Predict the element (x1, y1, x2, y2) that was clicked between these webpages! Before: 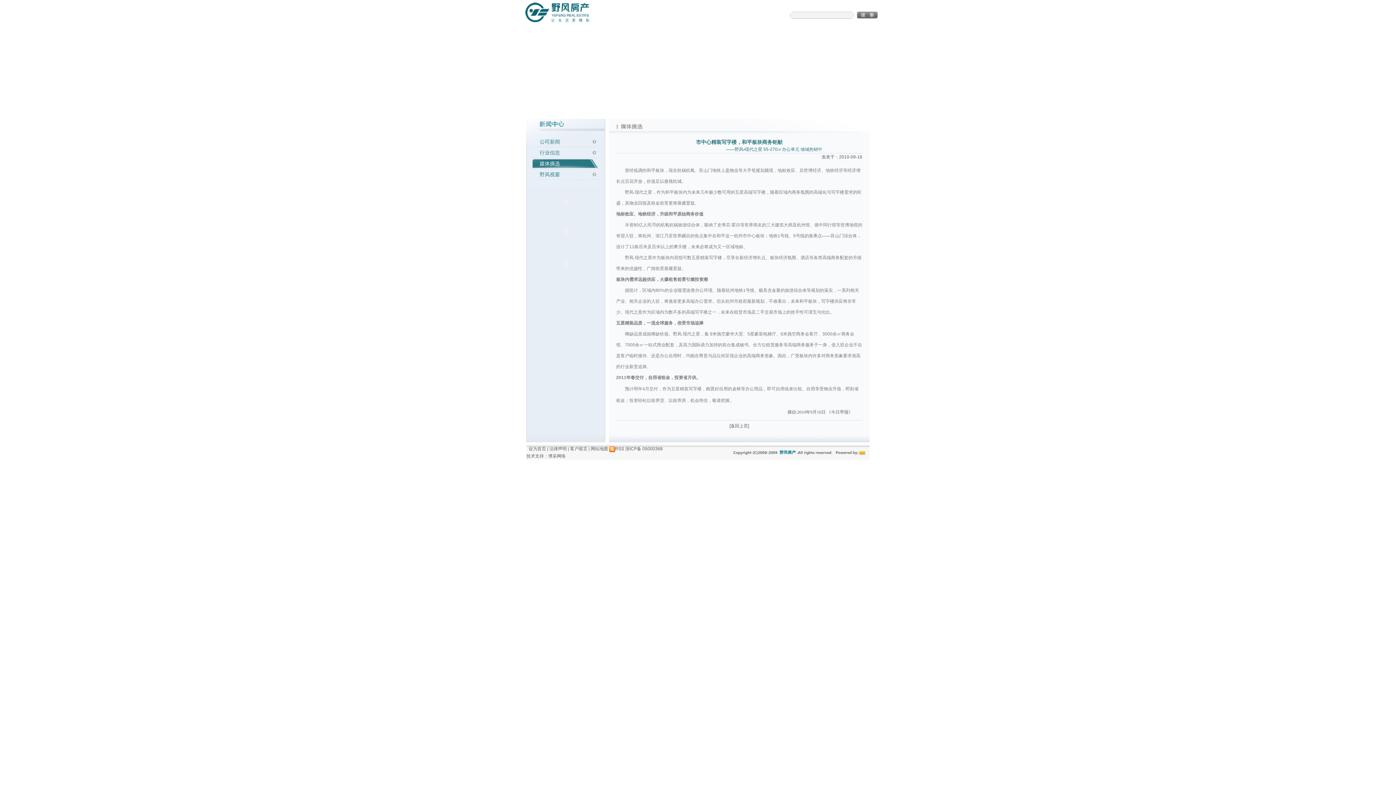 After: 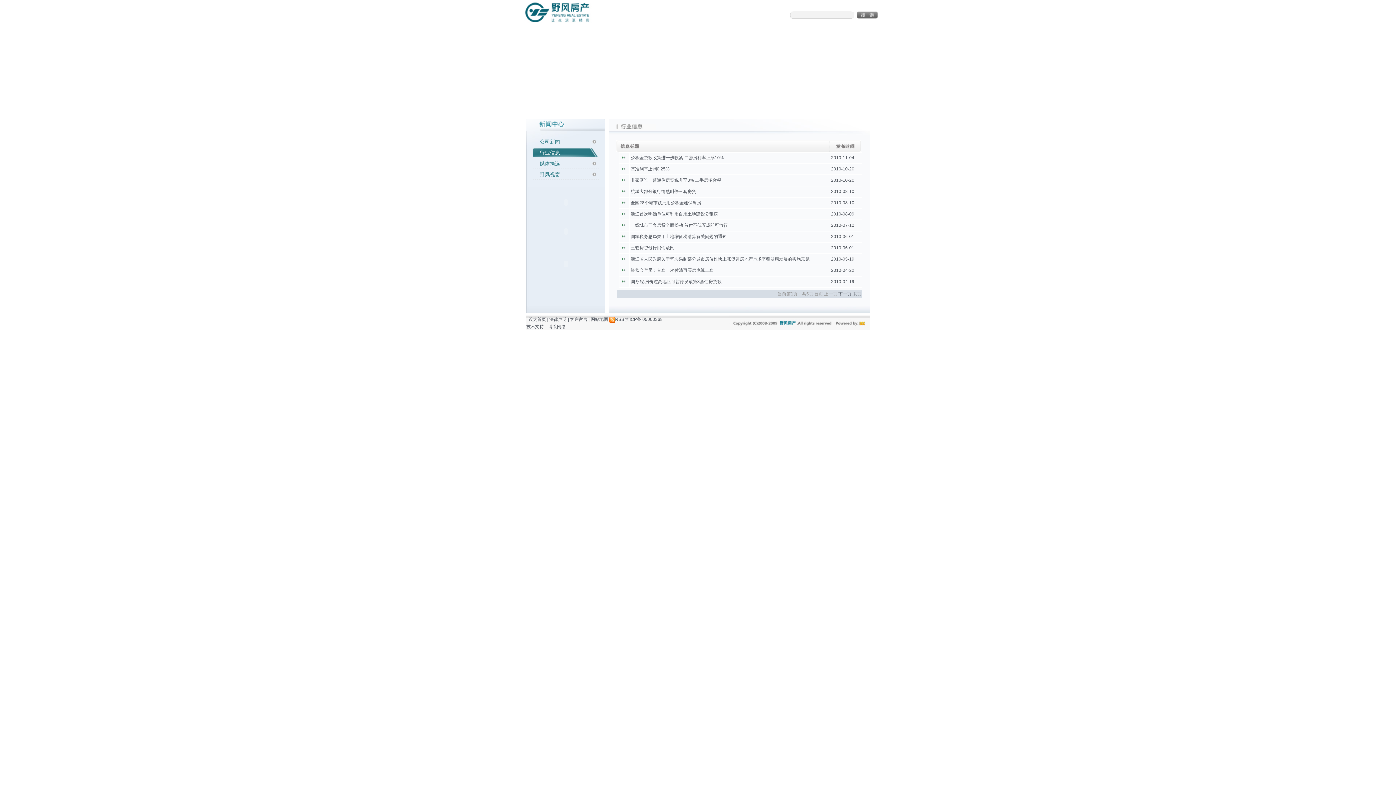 Action: label: 行业信息 bbox: (532, 148, 599, 157)